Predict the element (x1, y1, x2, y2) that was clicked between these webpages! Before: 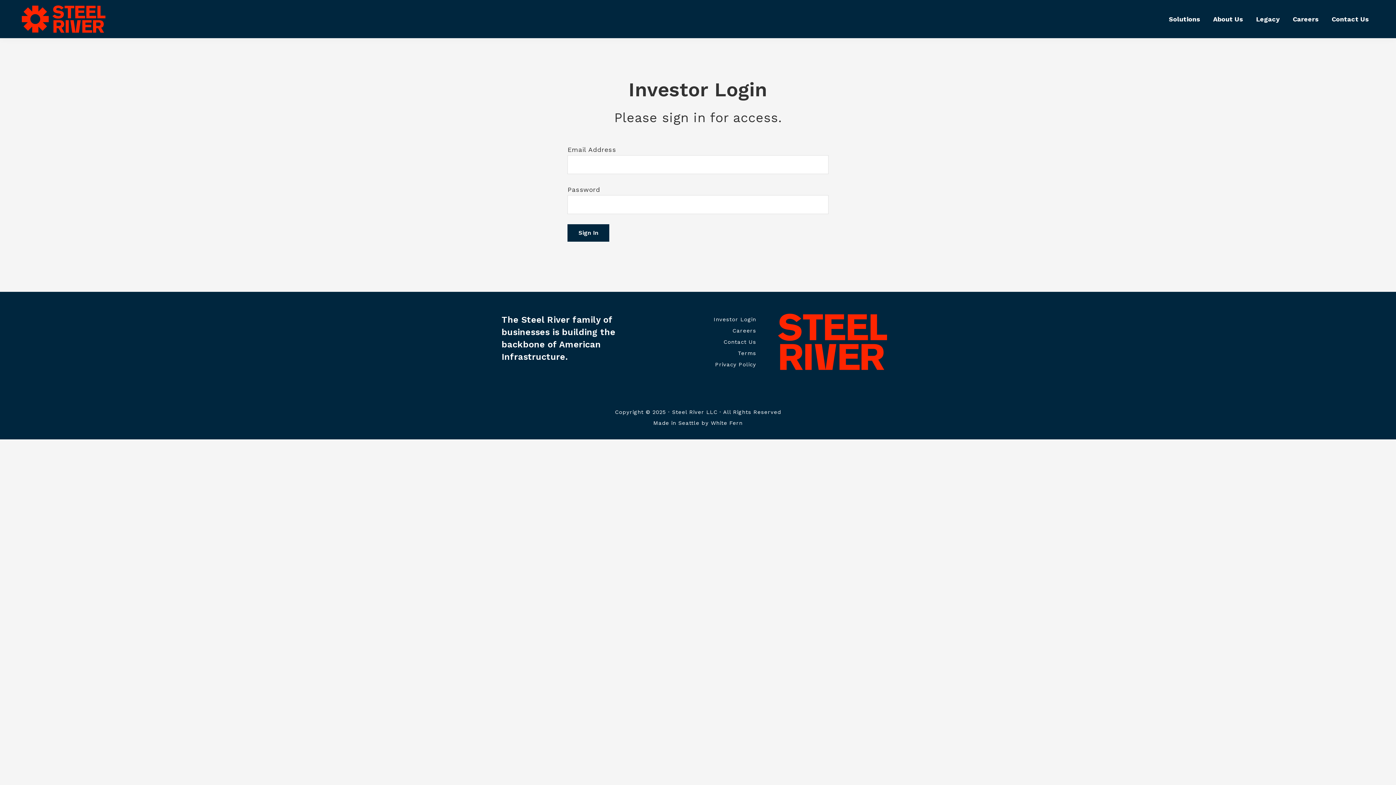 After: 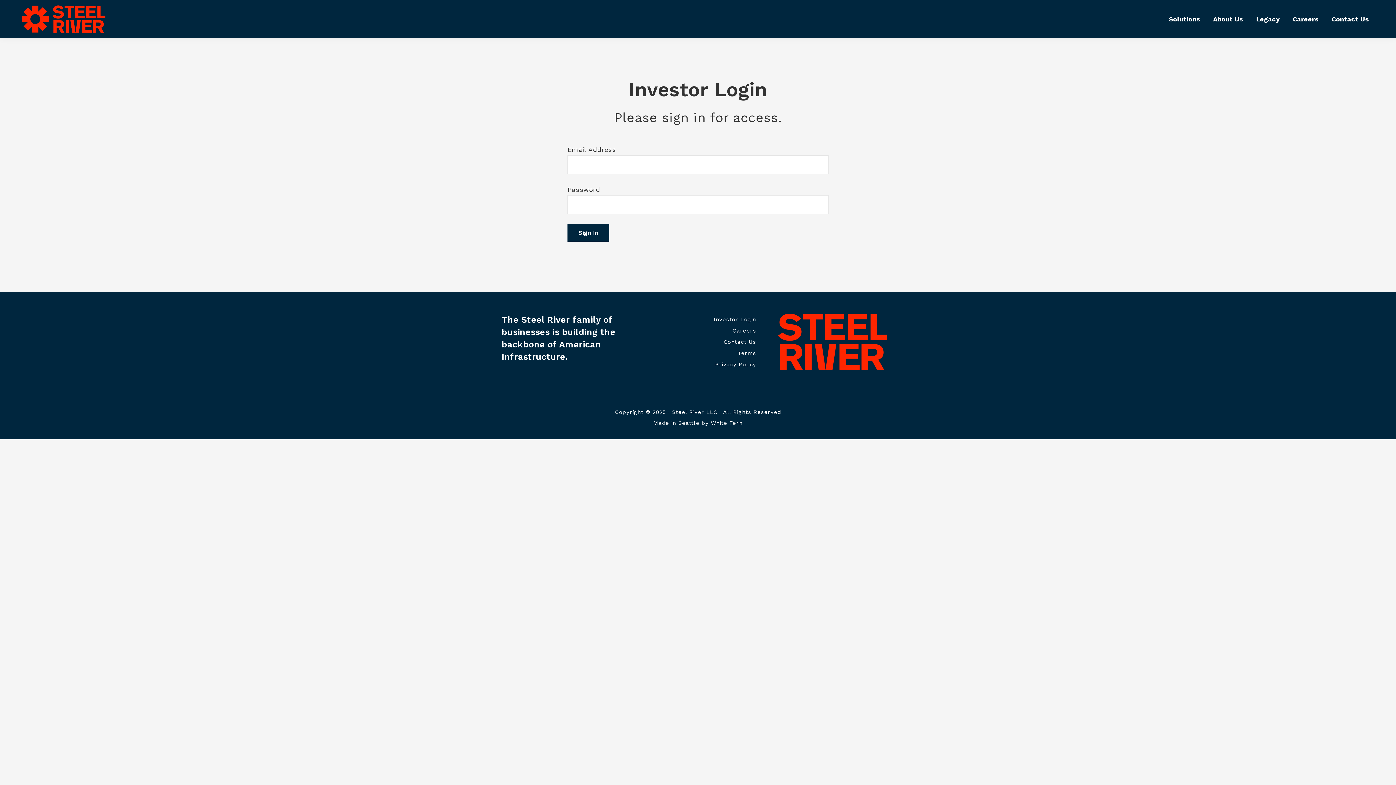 Action: bbox: (738, 350, 756, 356) label: Terms